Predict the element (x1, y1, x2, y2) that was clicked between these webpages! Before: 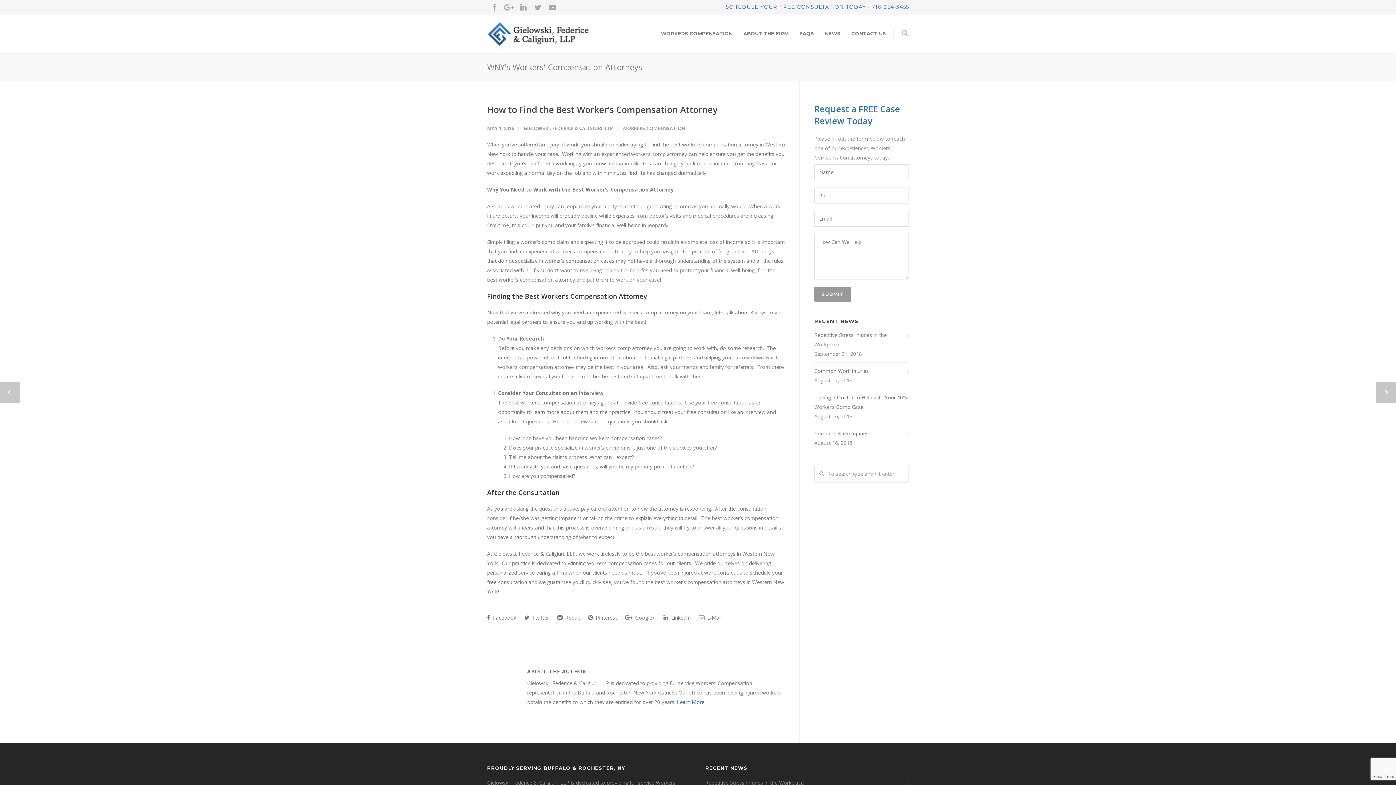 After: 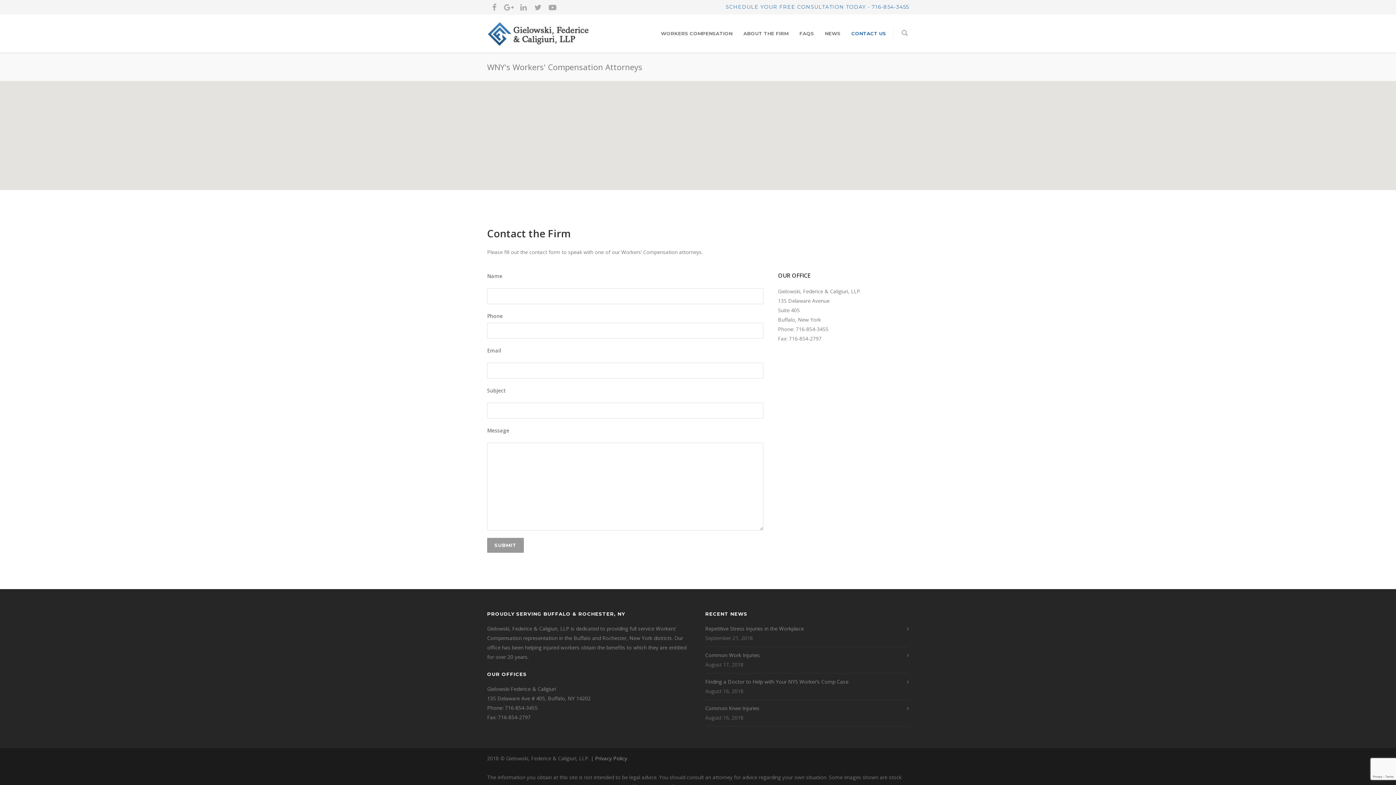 Action: bbox: (846, 30, 891, 36) label: CONTACT US